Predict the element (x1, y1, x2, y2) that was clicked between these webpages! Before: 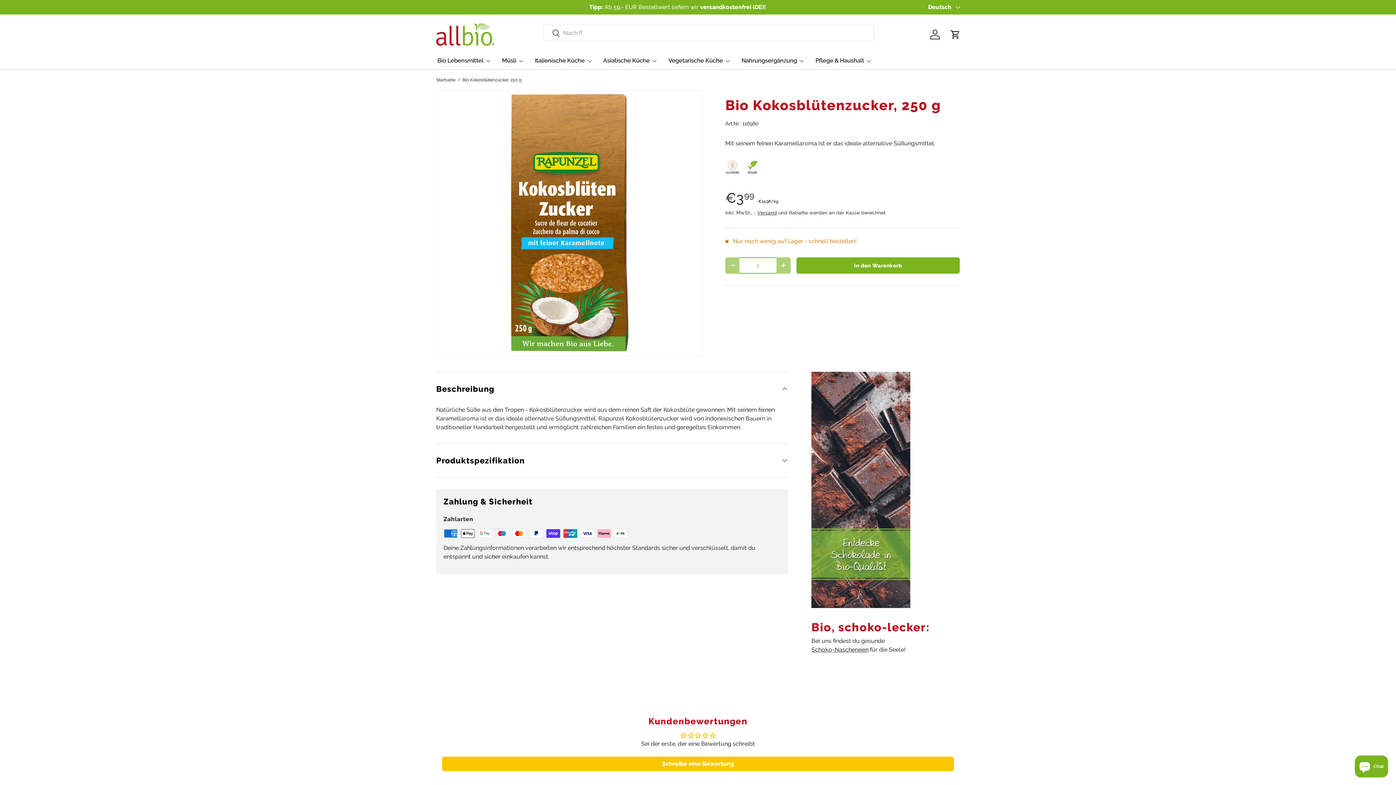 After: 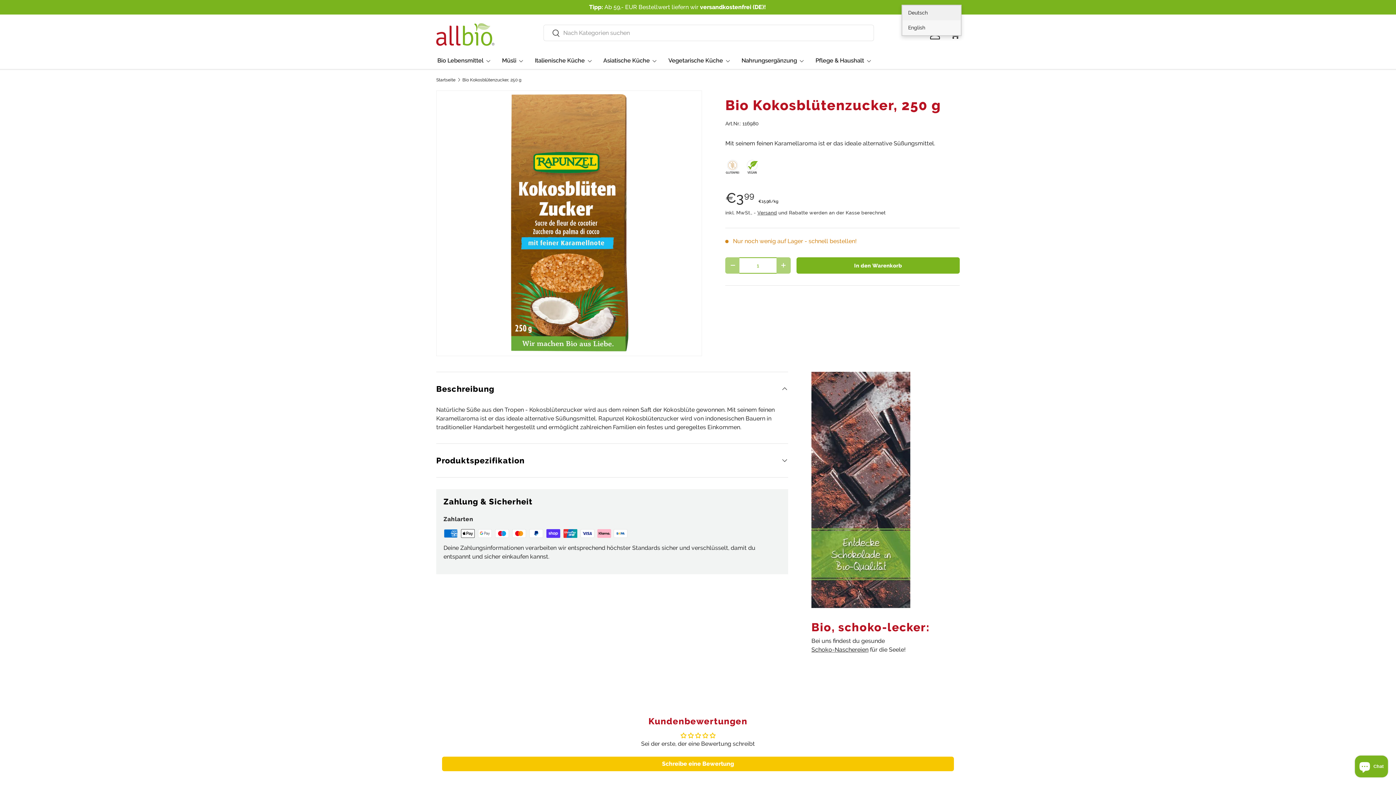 Action: bbox: (928, 2, 960, 11) label: Deutsch